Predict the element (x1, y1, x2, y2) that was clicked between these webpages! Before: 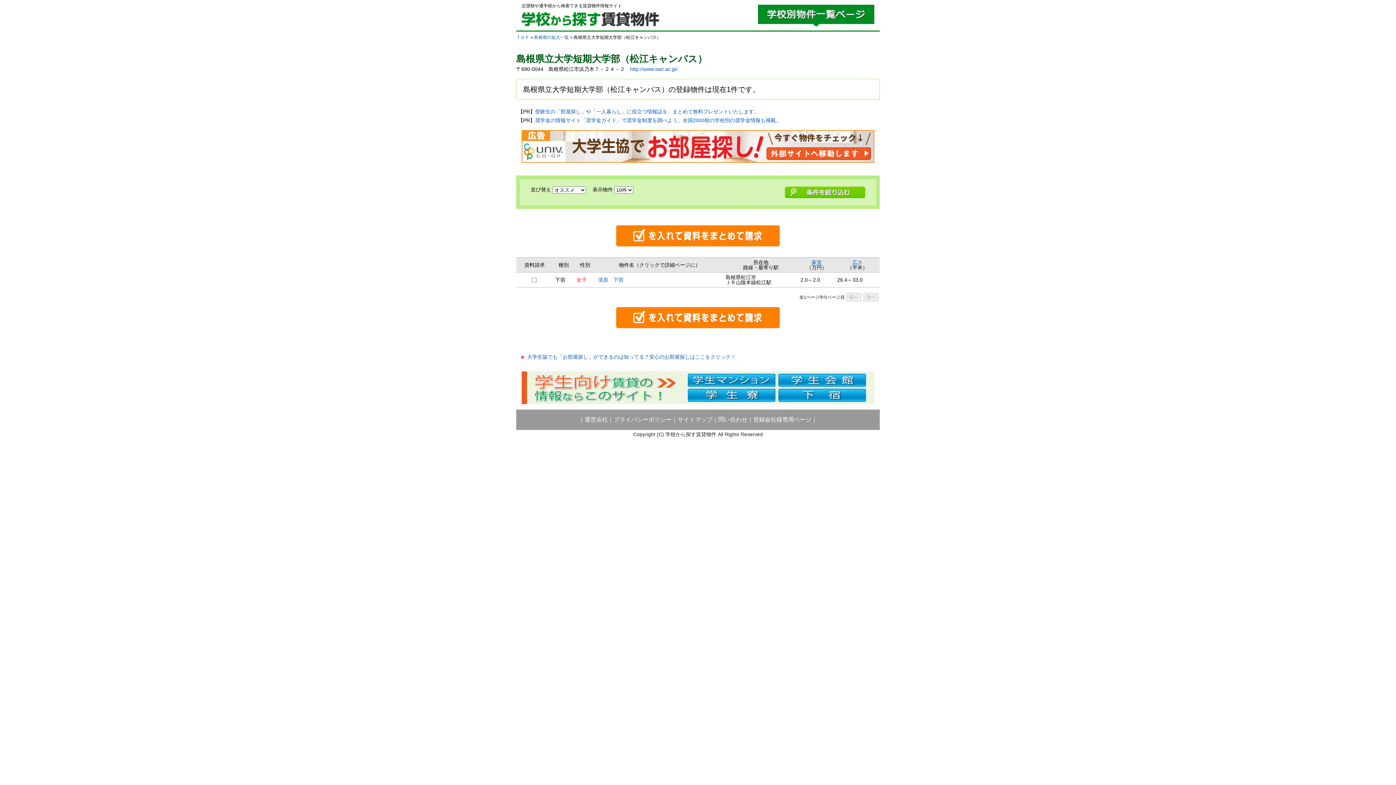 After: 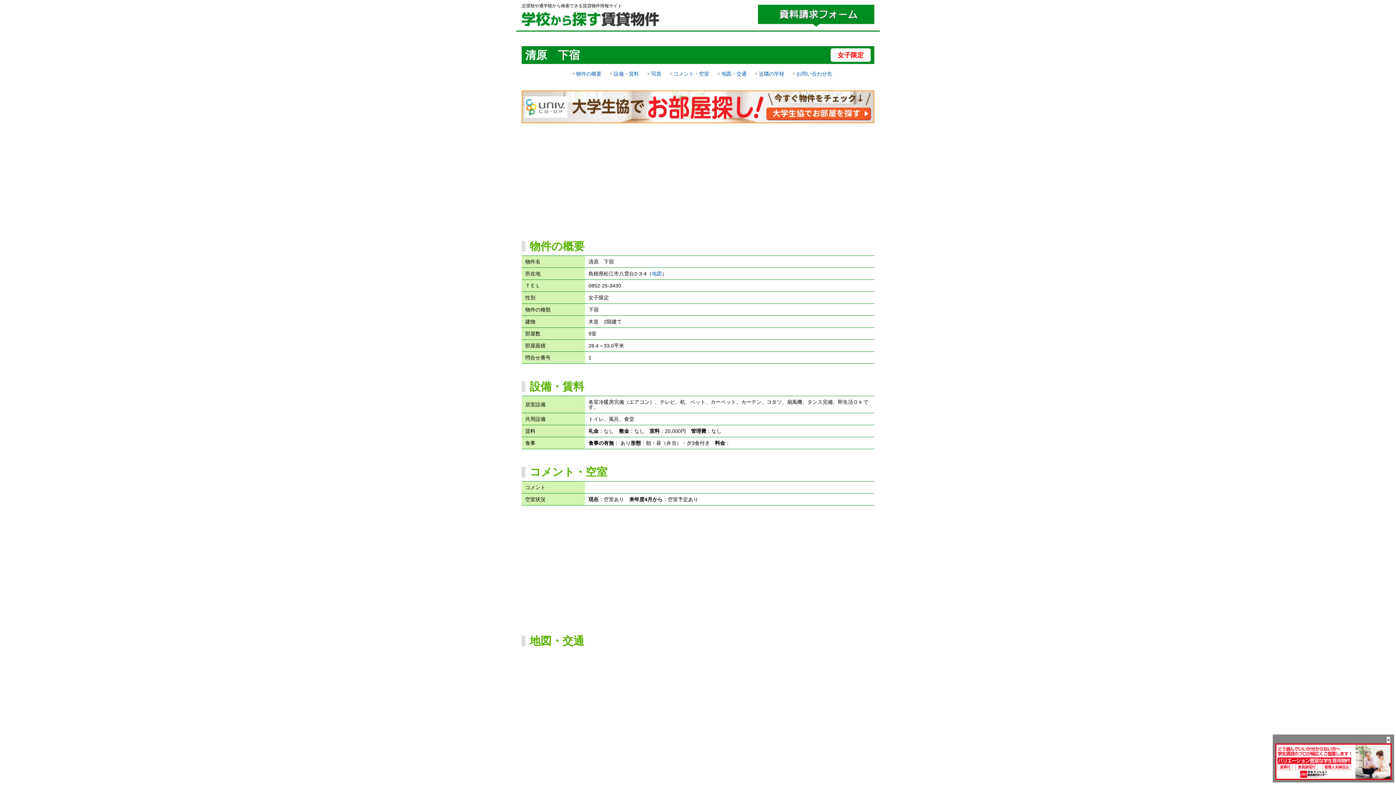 Action: label: 清原　下宿 bbox: (598, 277, 623, 282)